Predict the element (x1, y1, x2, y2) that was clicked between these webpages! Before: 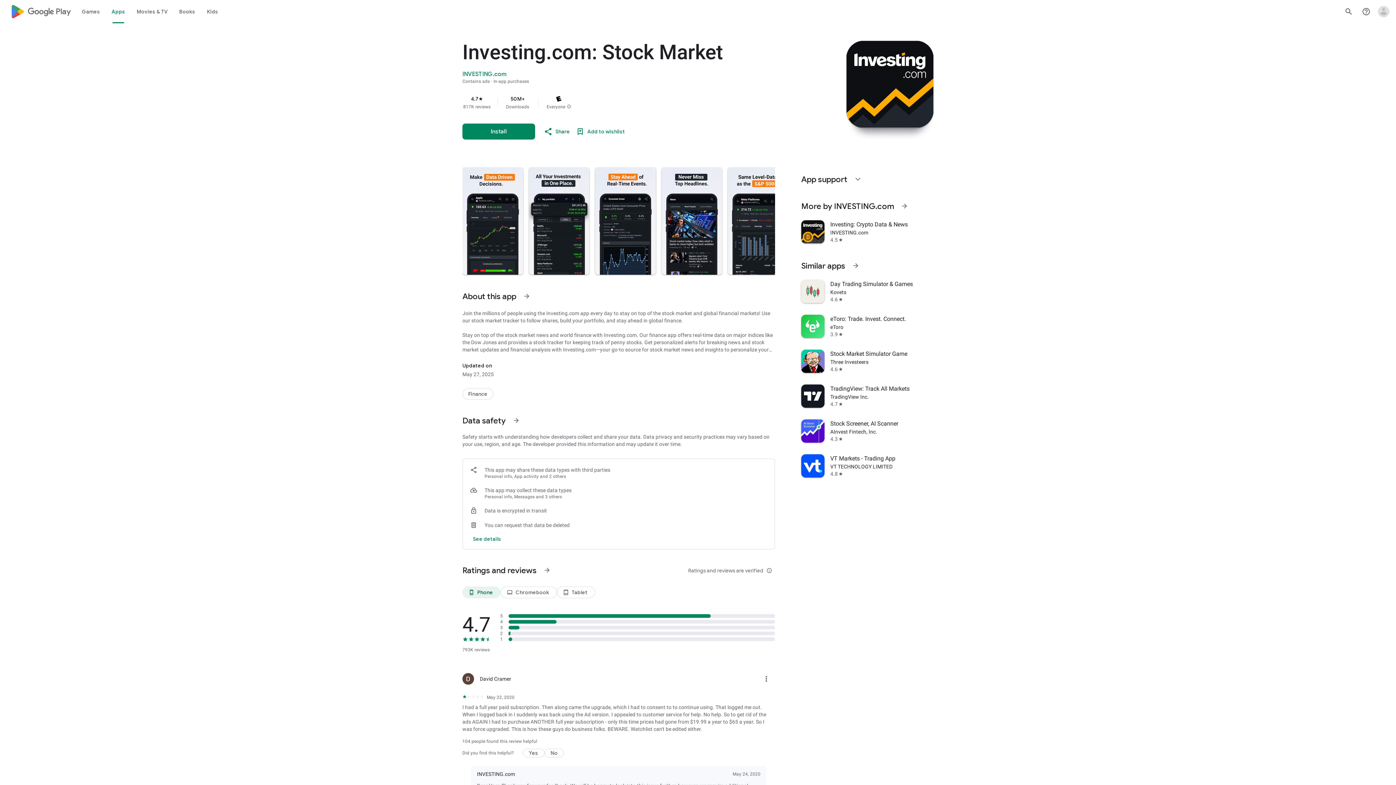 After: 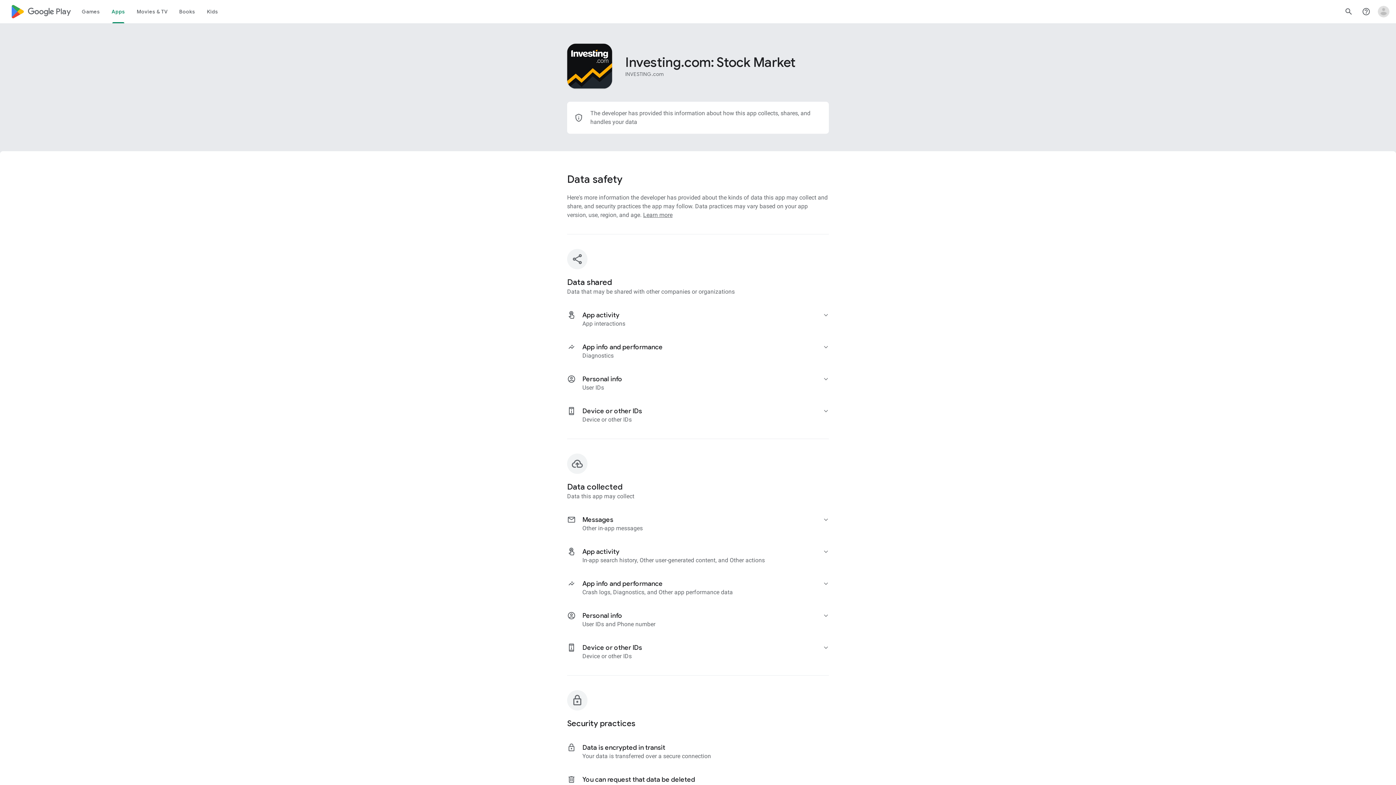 Action: label: See more information on Data safety bbox: (507, 412, 525, 429)